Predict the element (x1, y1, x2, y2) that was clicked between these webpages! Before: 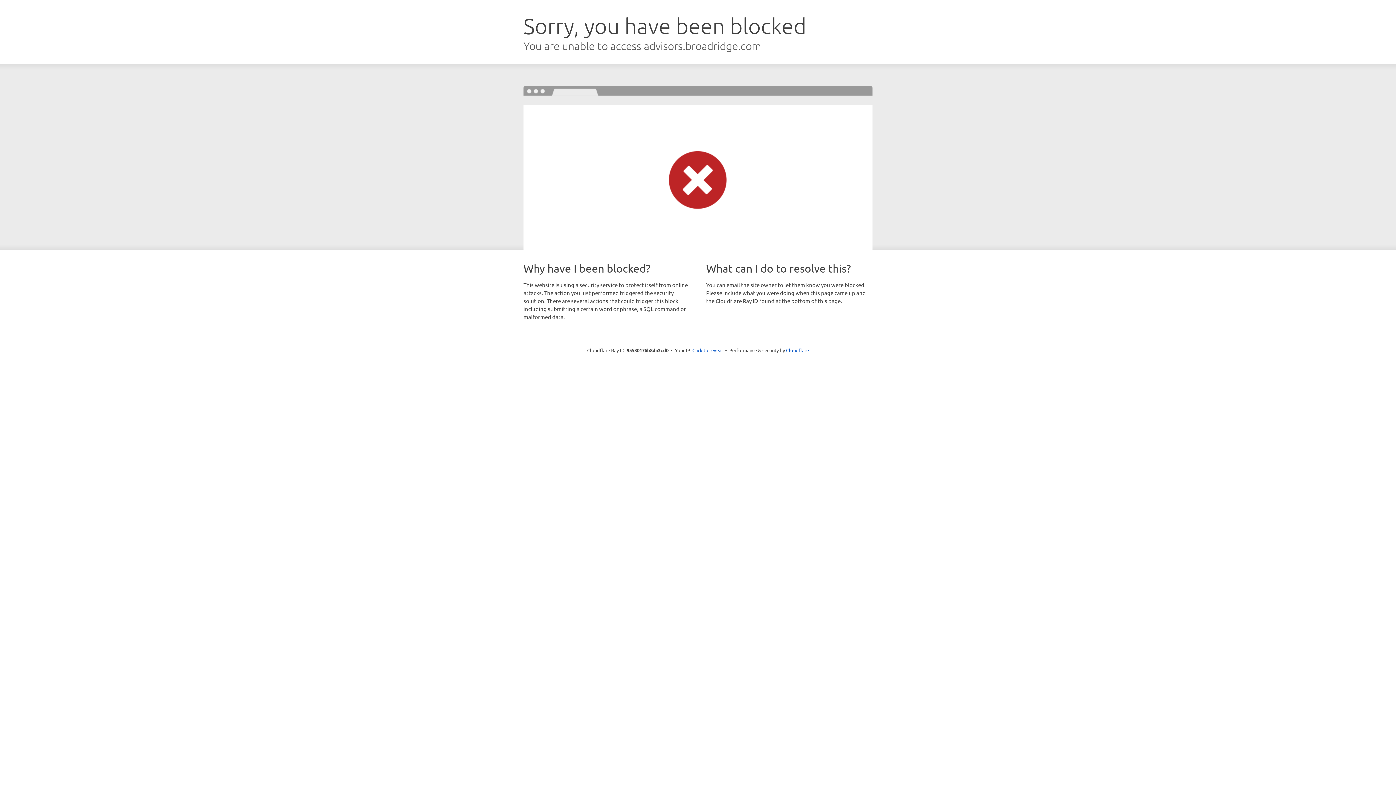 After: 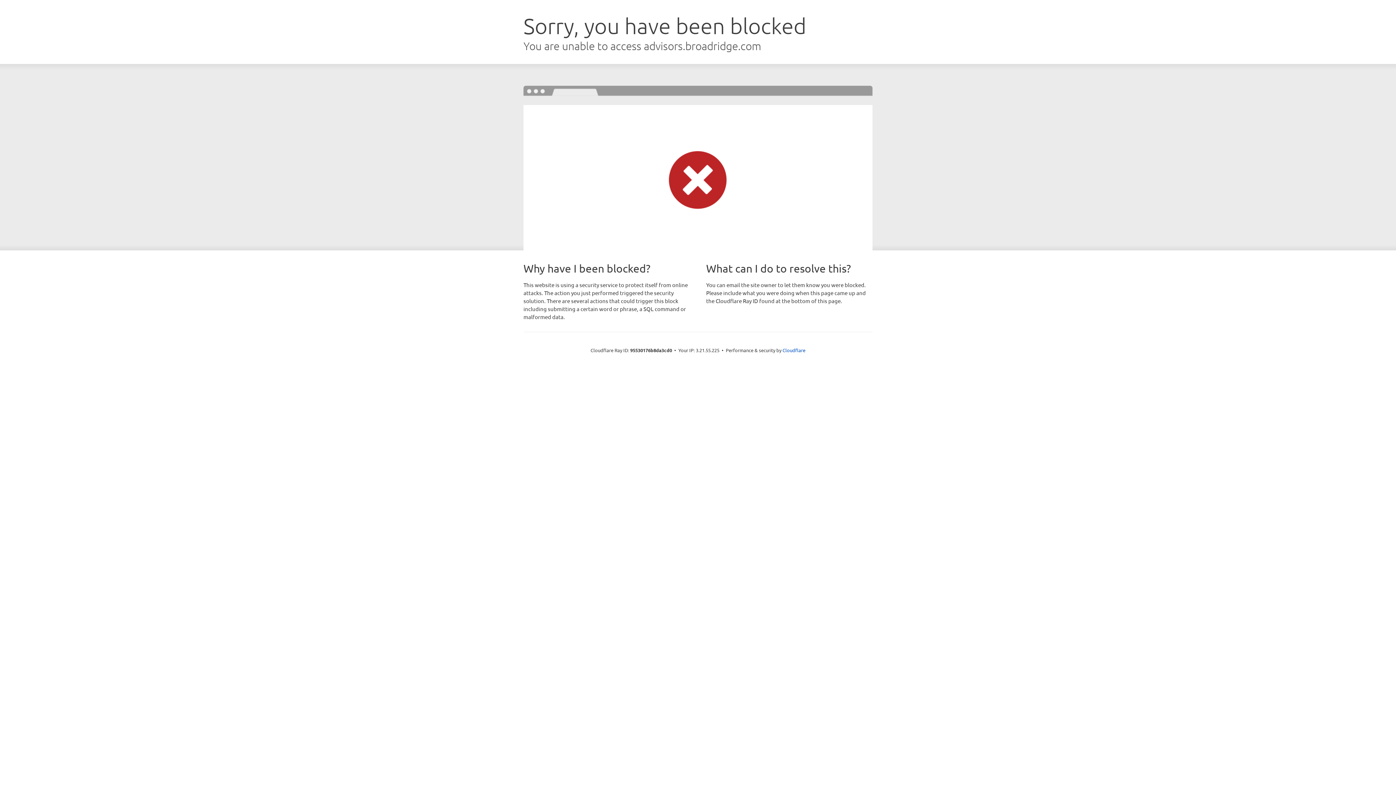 Action: bbox: (692, 346, 723, 353) label: Click to reveal